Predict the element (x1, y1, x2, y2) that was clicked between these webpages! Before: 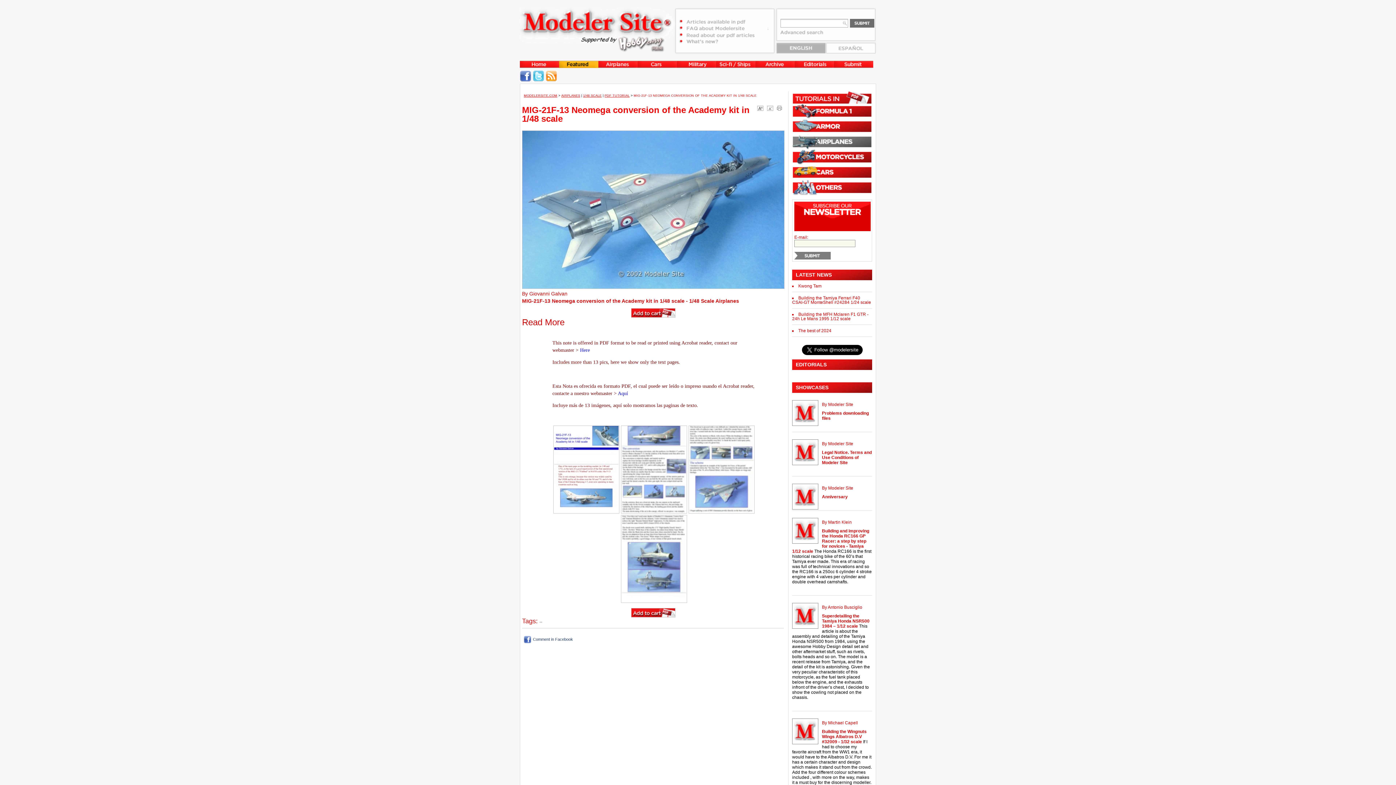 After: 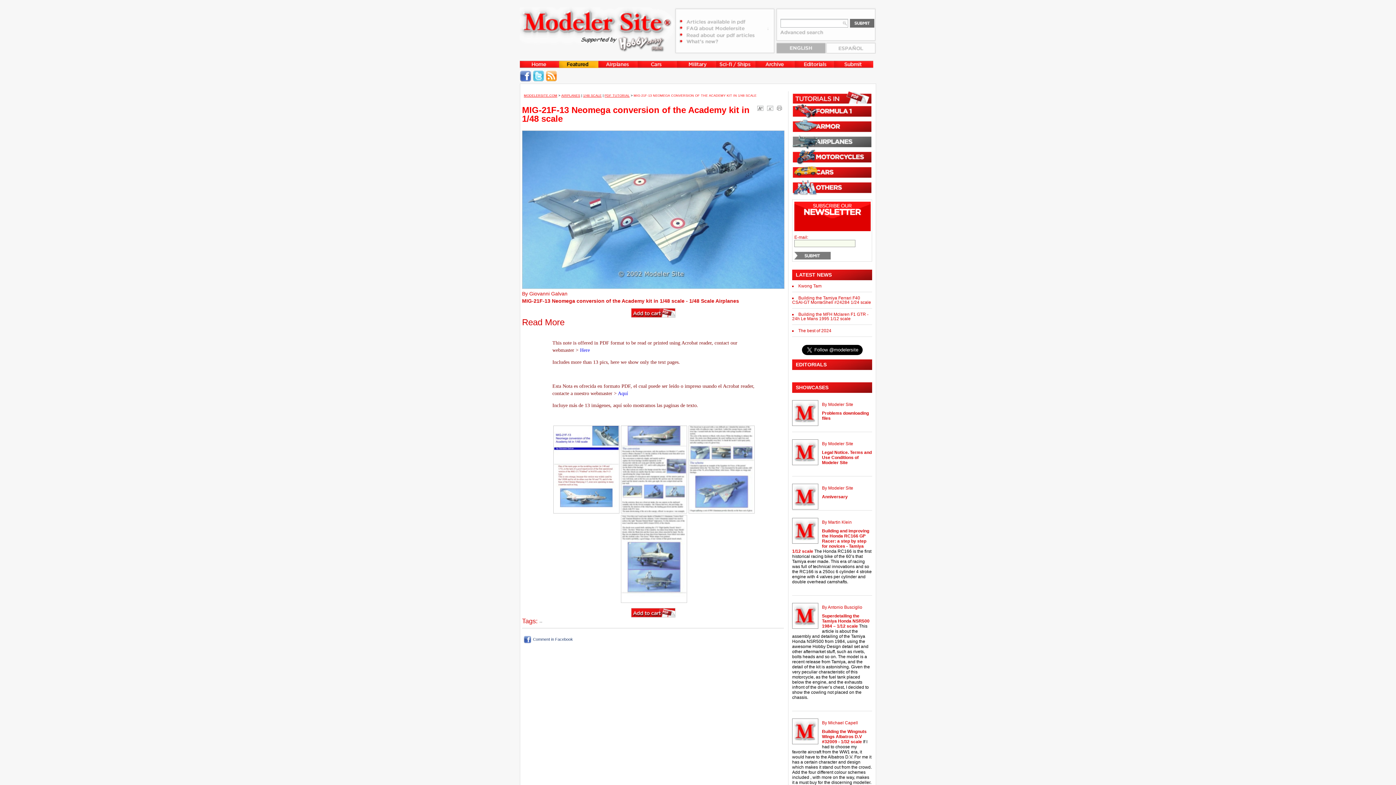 Action: bbox: (777, 106, 782, 112)